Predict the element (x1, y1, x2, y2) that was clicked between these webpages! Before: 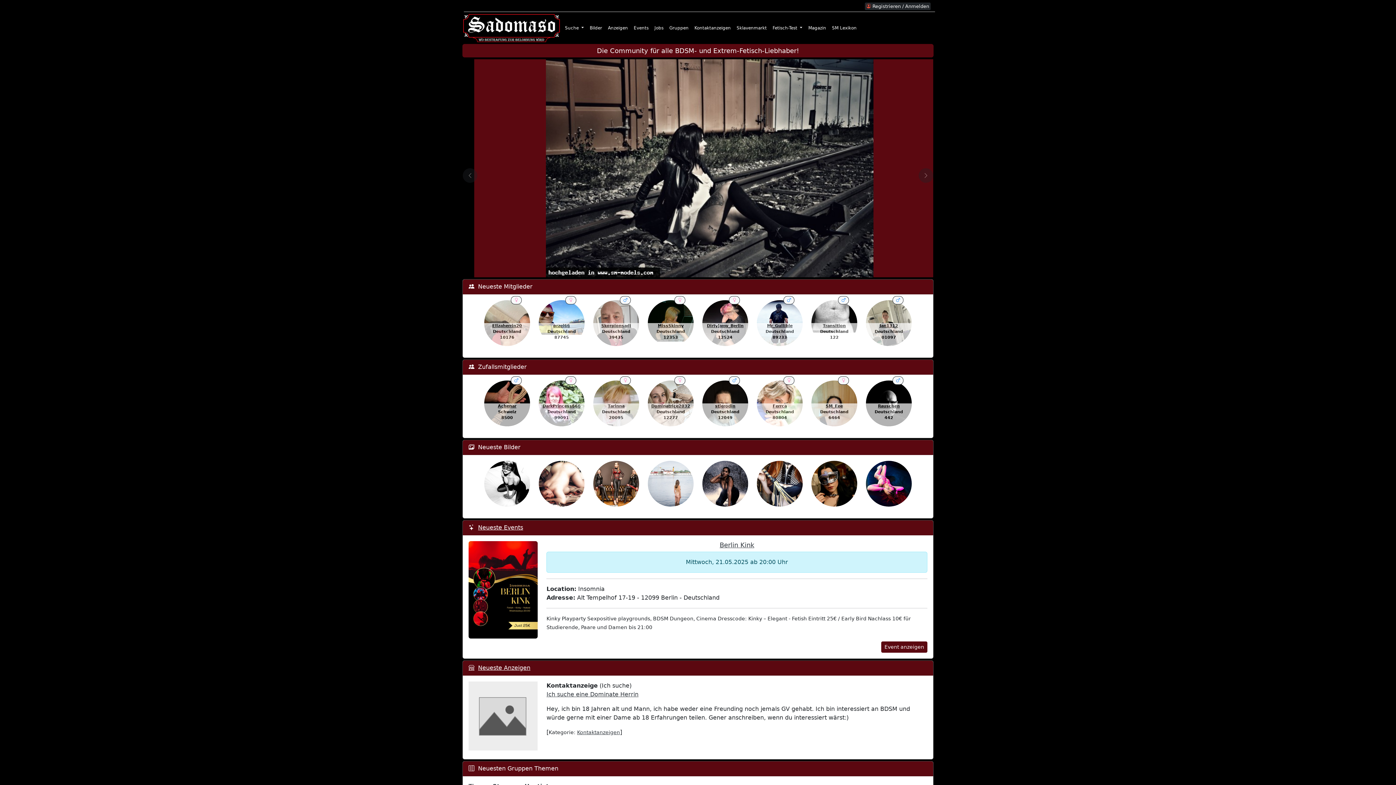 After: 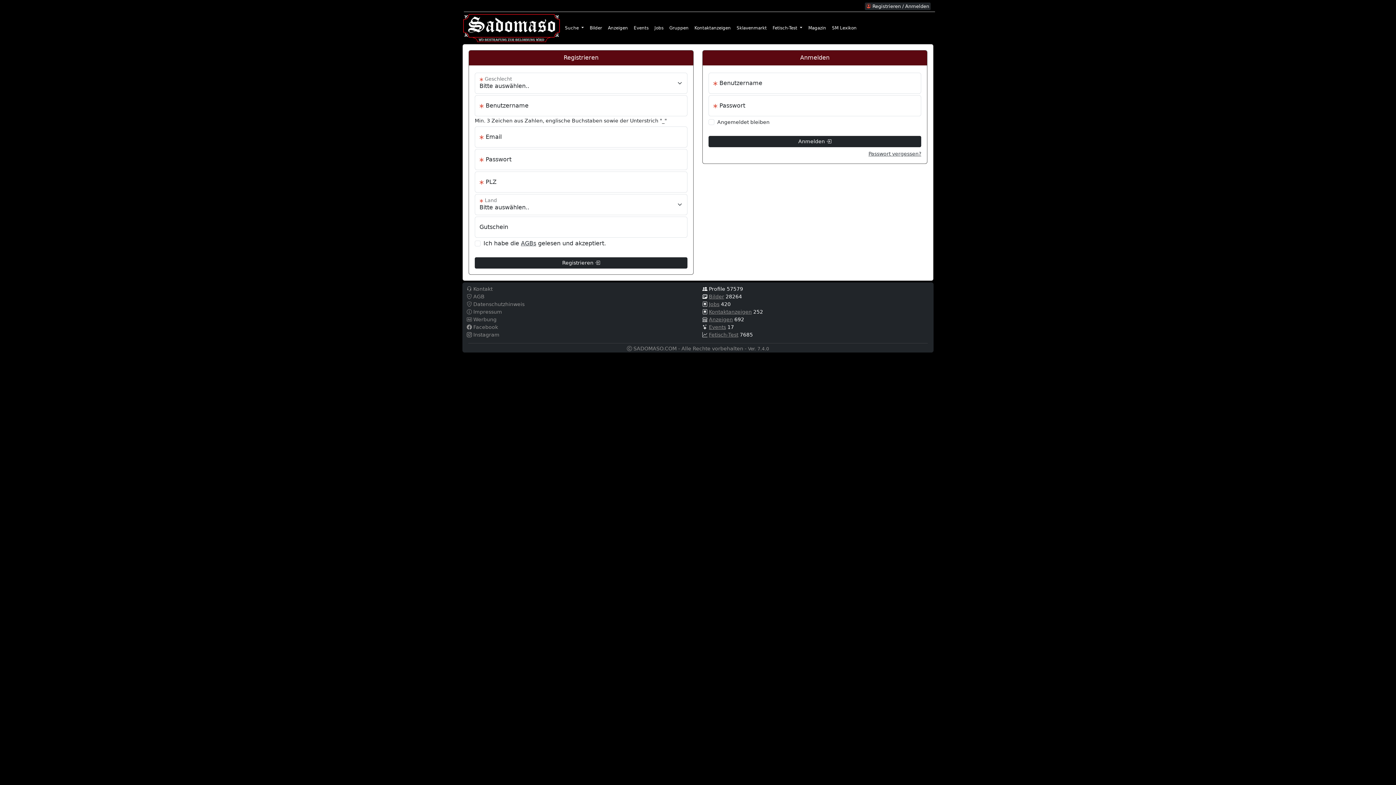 Action: label:  Registrieren / Anmelden bbox: (864, 2, 930, 10)